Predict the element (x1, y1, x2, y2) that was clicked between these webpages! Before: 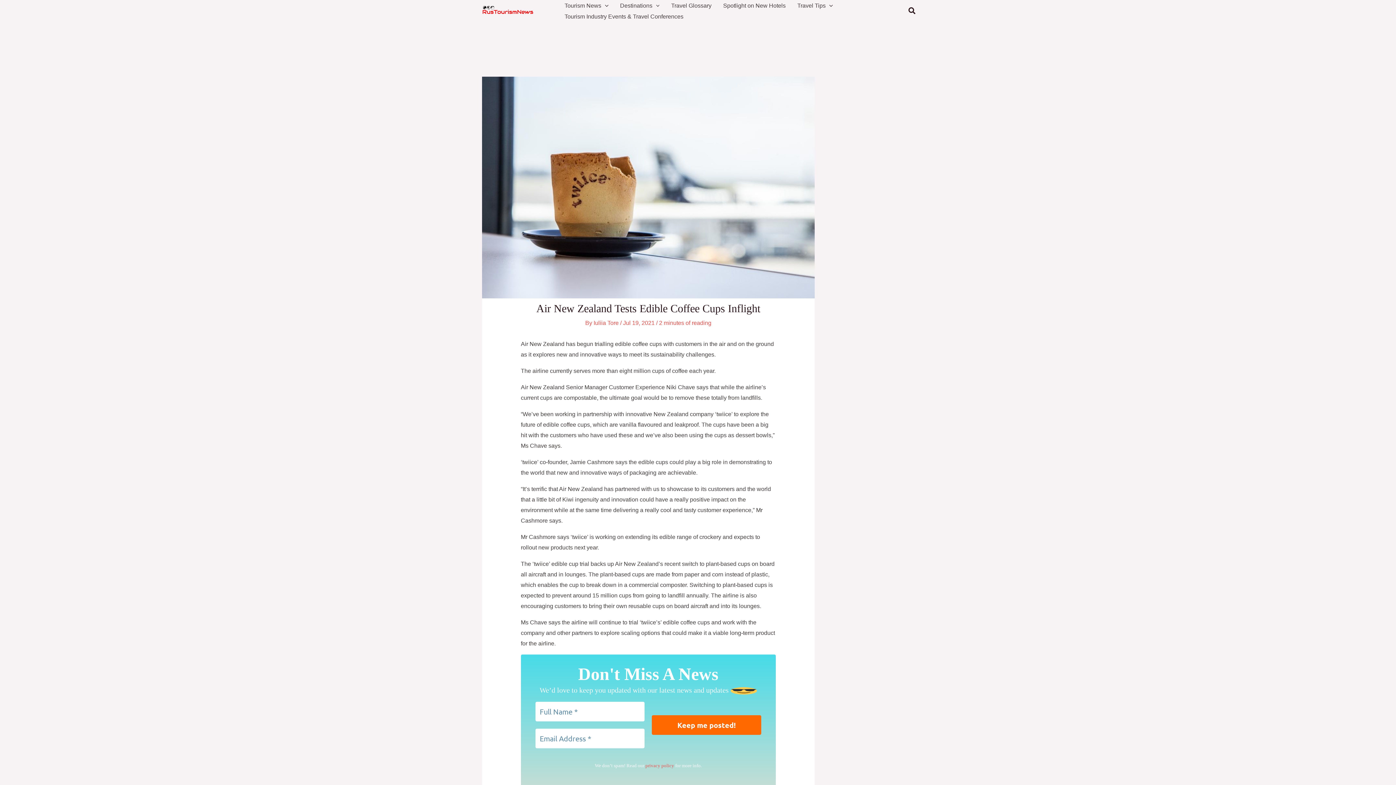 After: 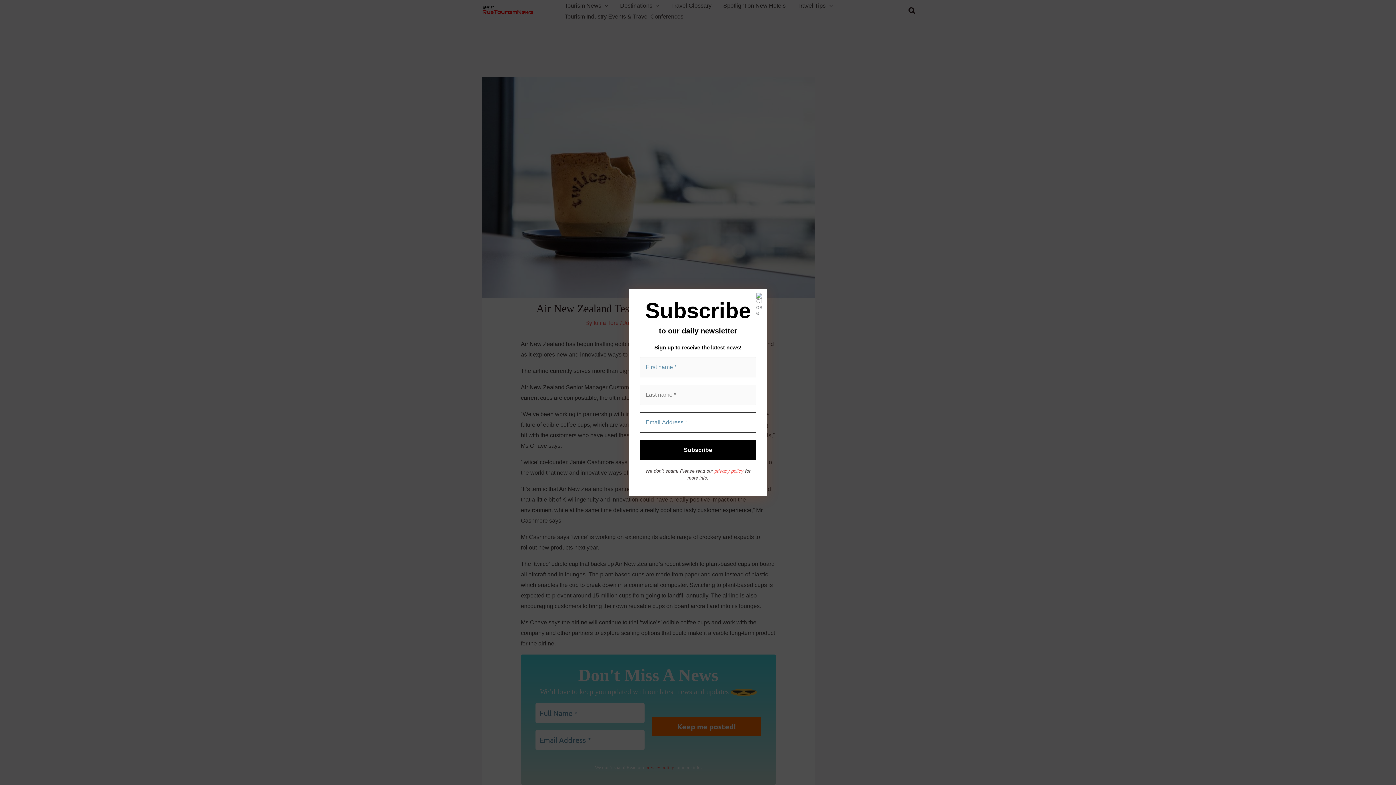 Action: bbox: (908, 5, 916, 16) label: Search button